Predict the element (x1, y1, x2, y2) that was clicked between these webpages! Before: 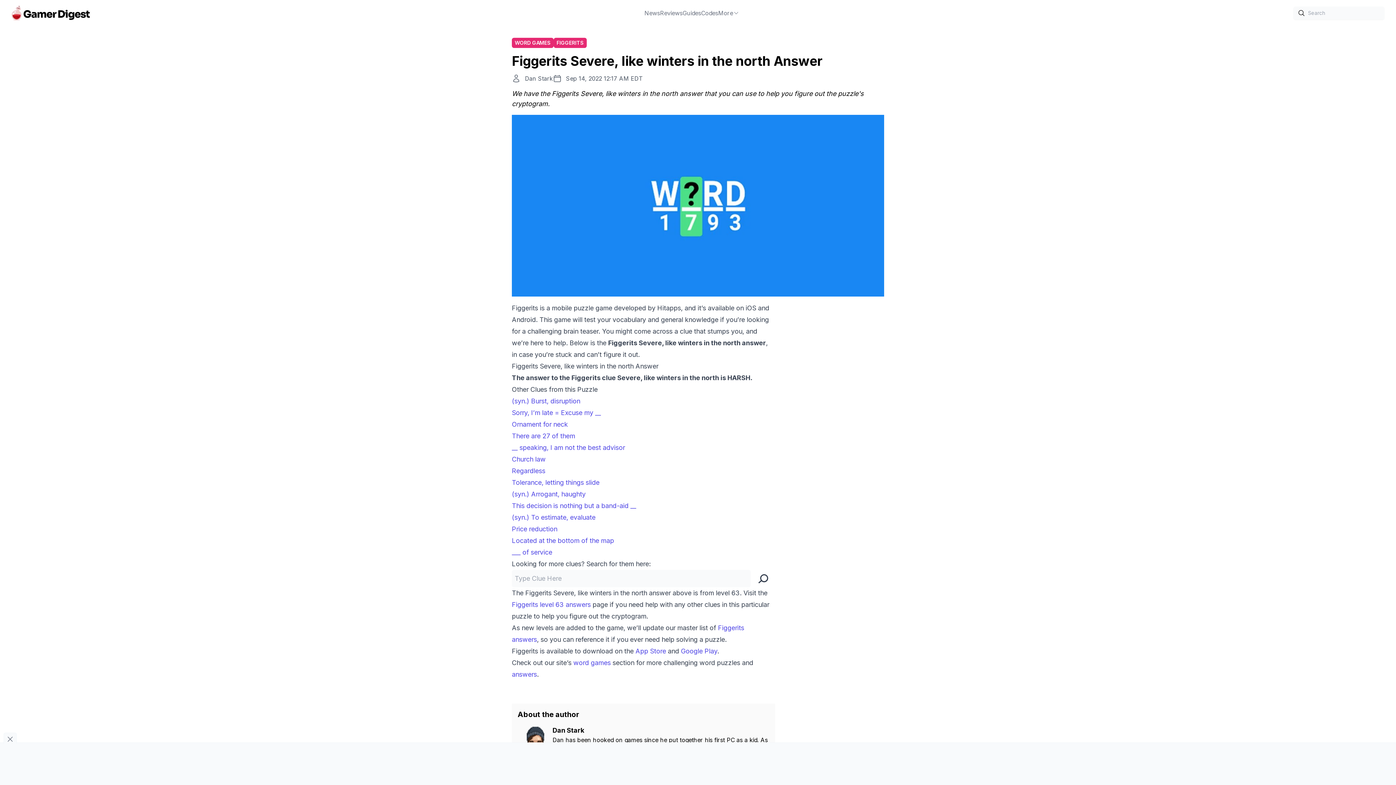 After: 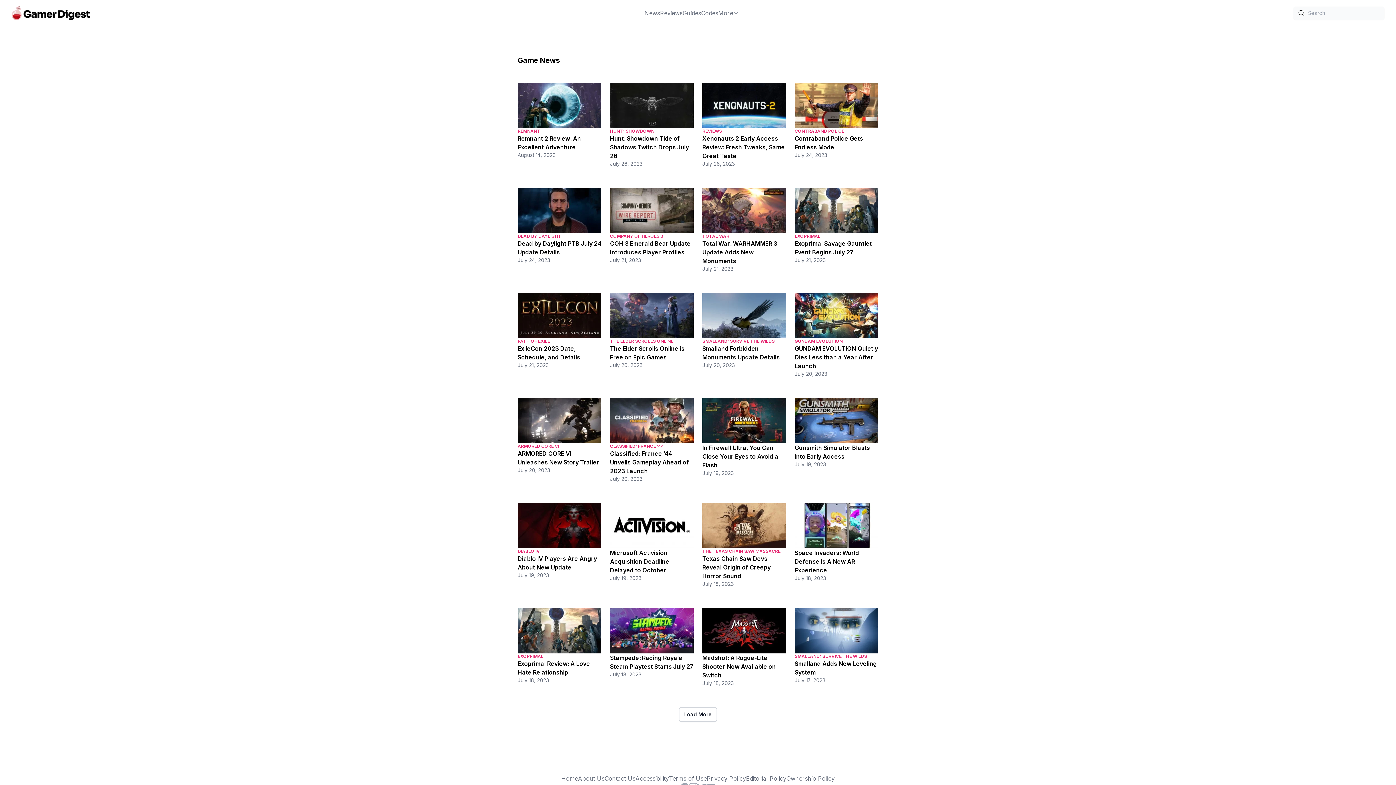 Action: bbox: (644, 8, 660, 17) label: News